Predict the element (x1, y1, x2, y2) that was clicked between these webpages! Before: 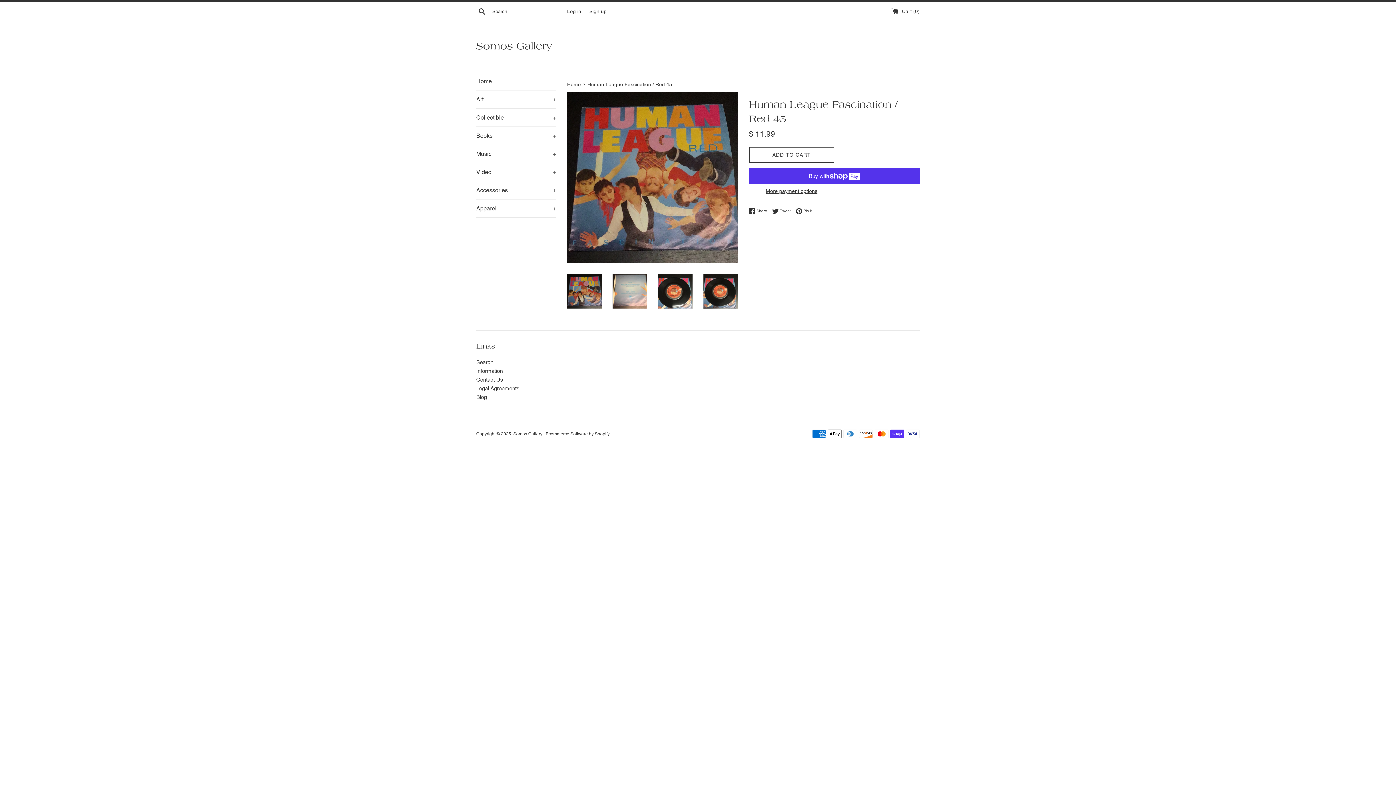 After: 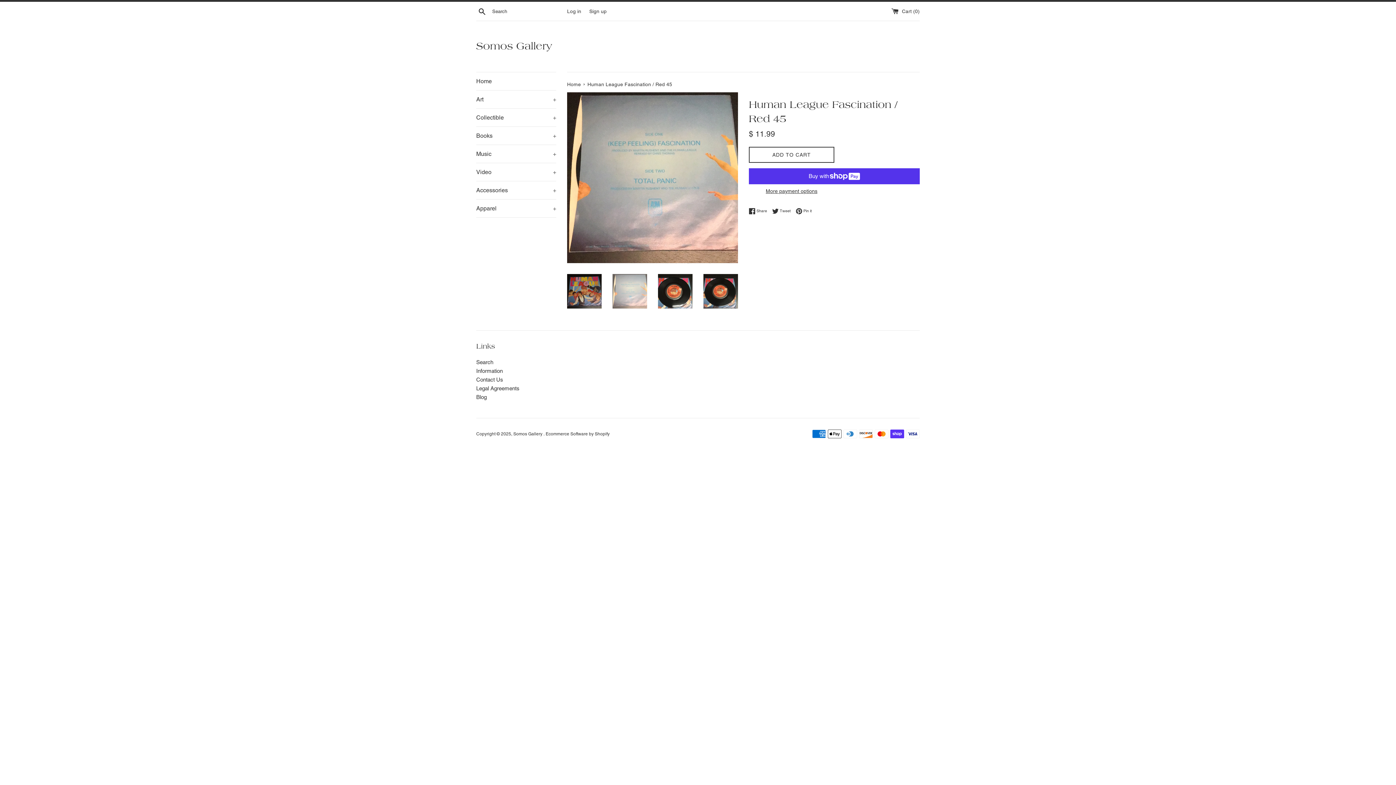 Action: bbox: (612, 274, 647, 308)